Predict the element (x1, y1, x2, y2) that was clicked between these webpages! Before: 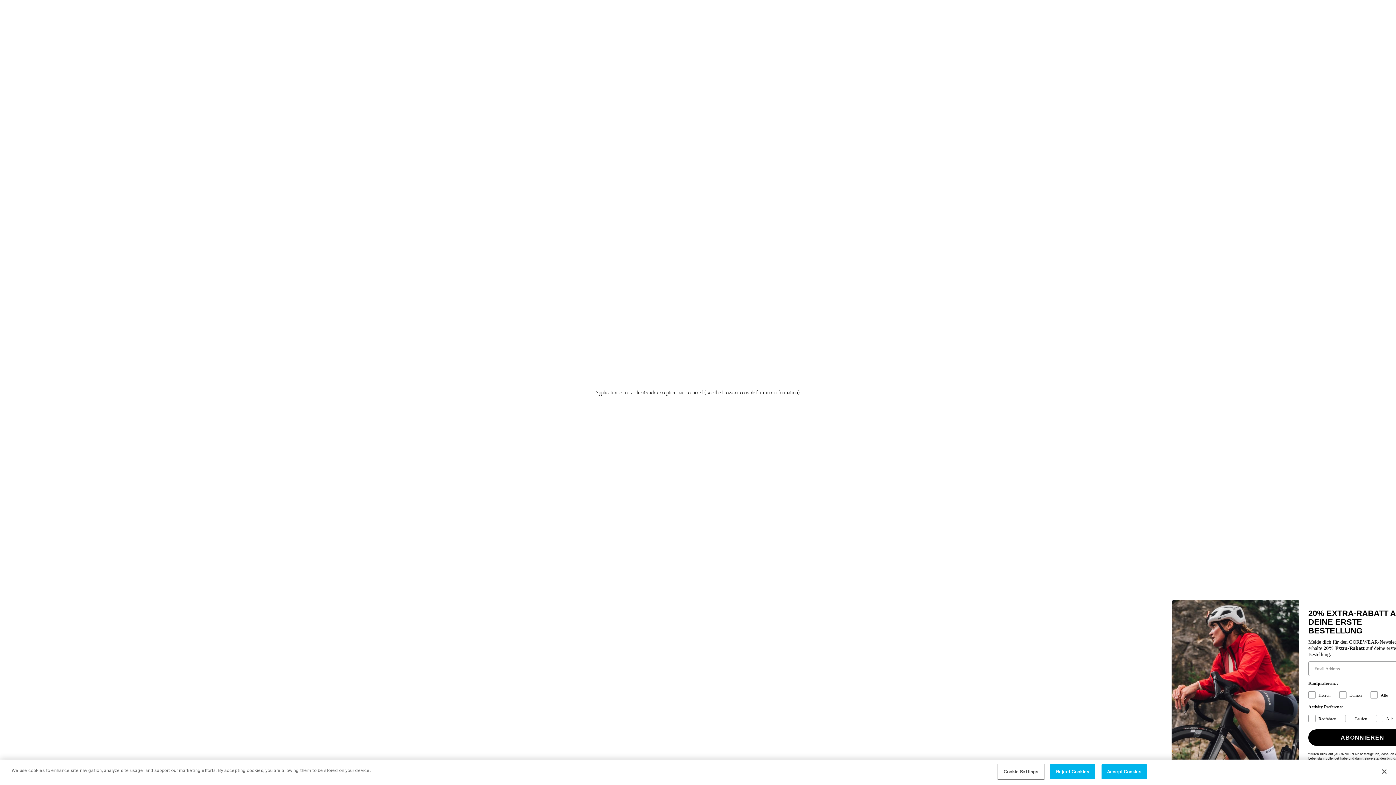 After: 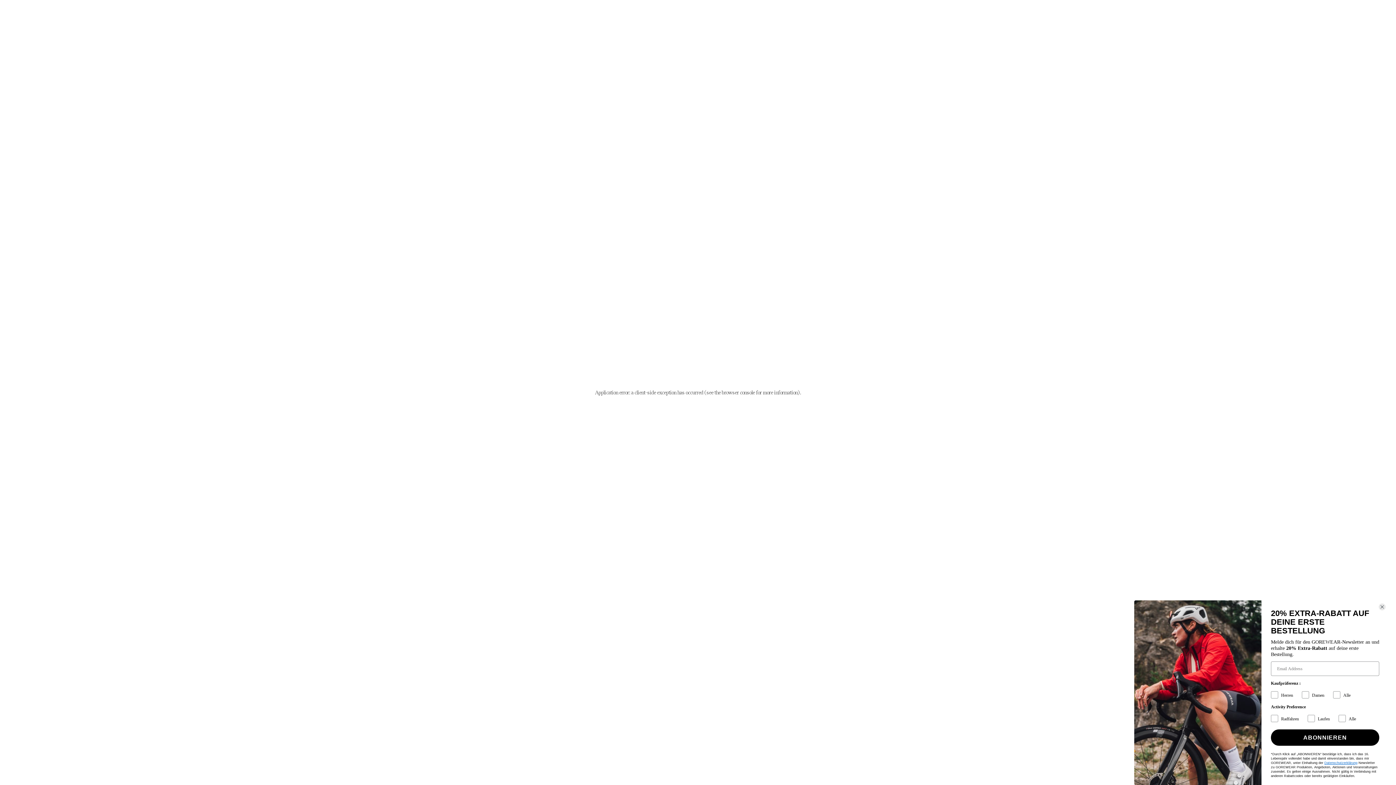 Action: label: Close bbox: (1376, 767, 1392, 783)